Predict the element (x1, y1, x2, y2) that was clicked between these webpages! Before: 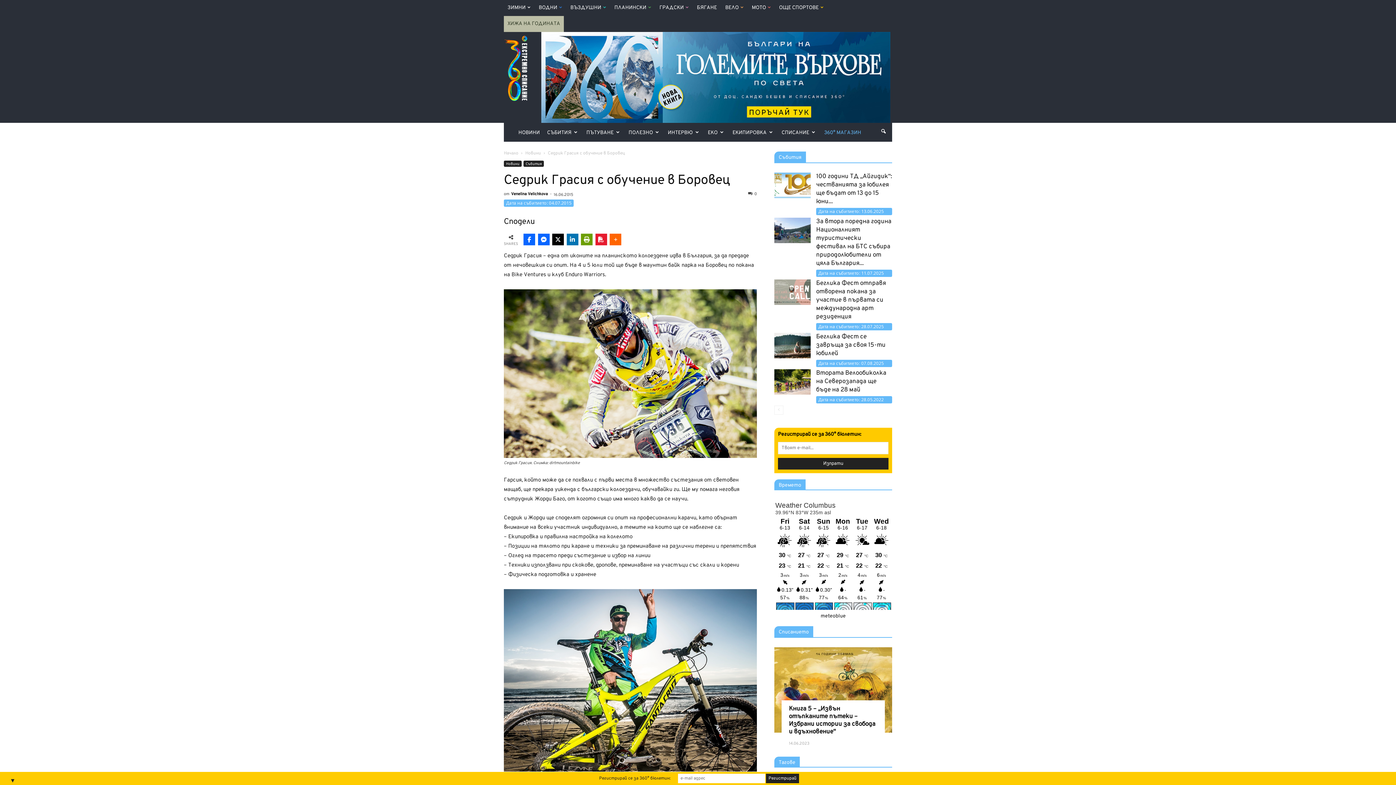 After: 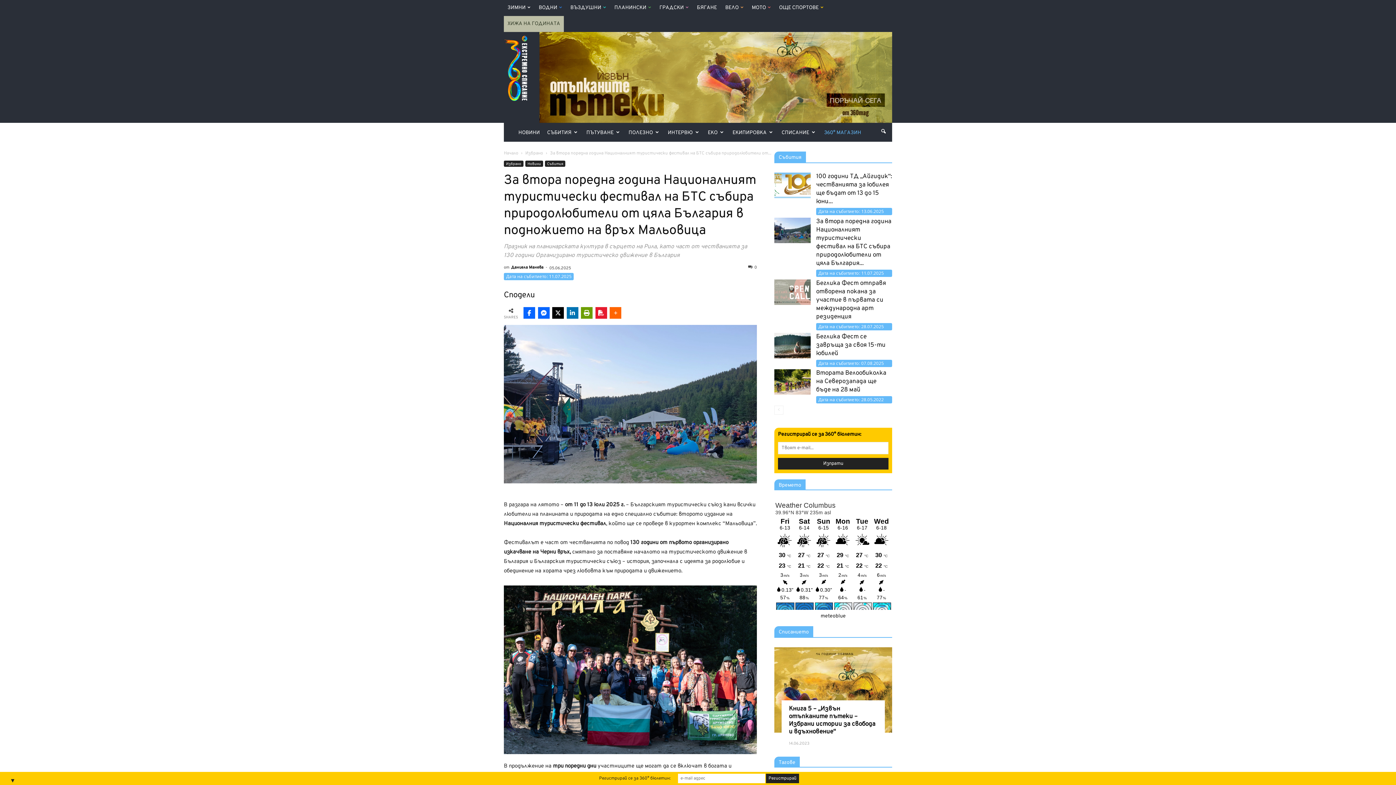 Action: label: За втора поредна година Националният туристически фестивал на БТС събира природолюбители от цяла България... bbox: (816, 217, 891, 267)